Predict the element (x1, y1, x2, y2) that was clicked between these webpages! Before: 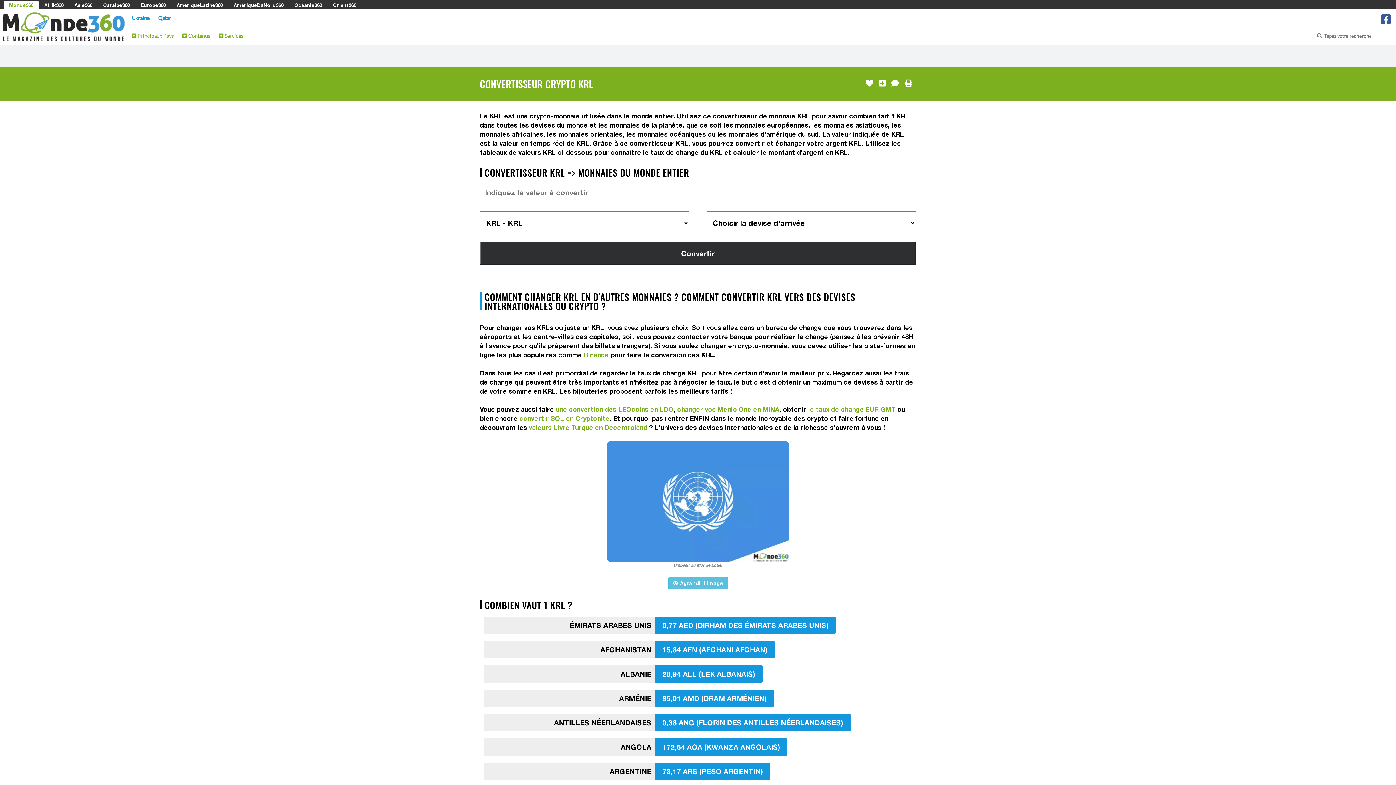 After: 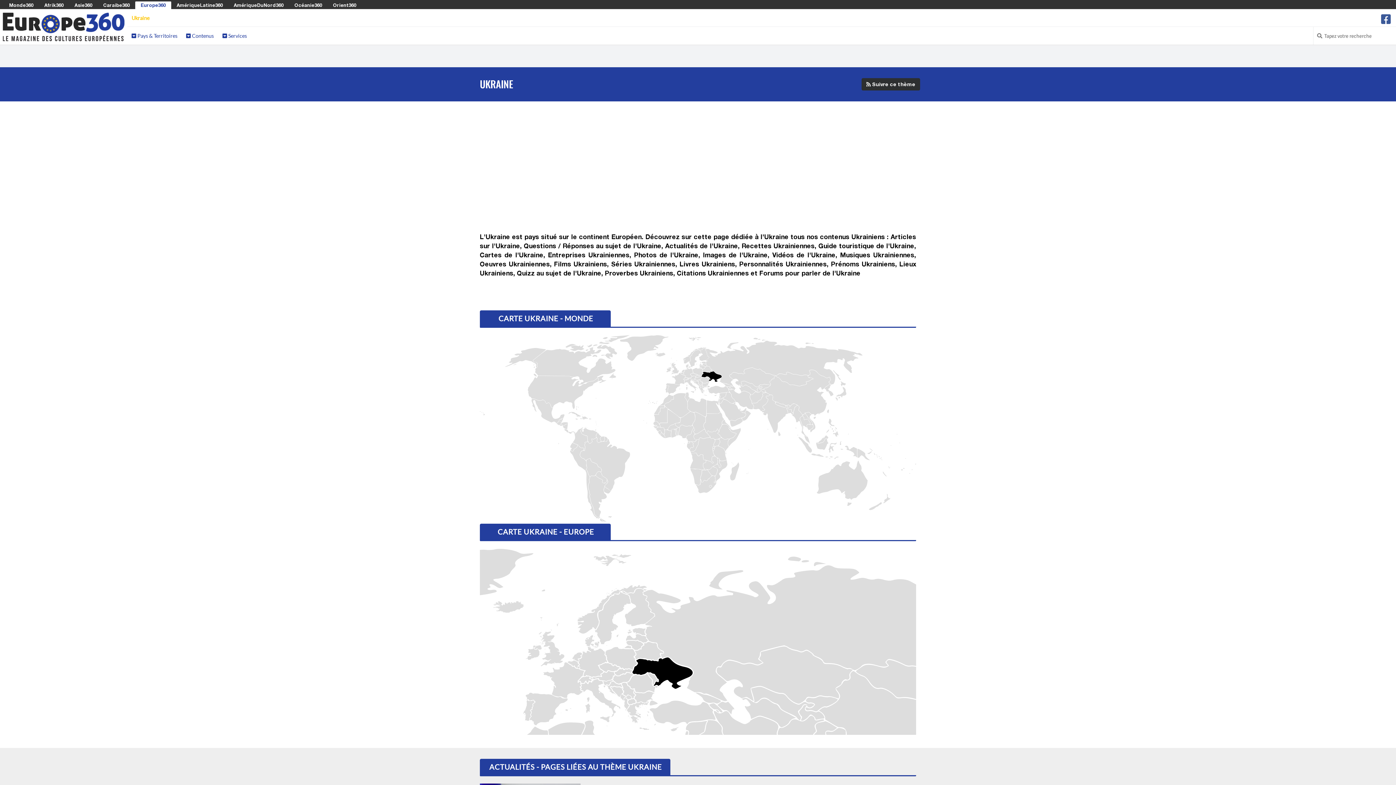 Action: bbox: (127, 9, 153, 26) label: Ukraine